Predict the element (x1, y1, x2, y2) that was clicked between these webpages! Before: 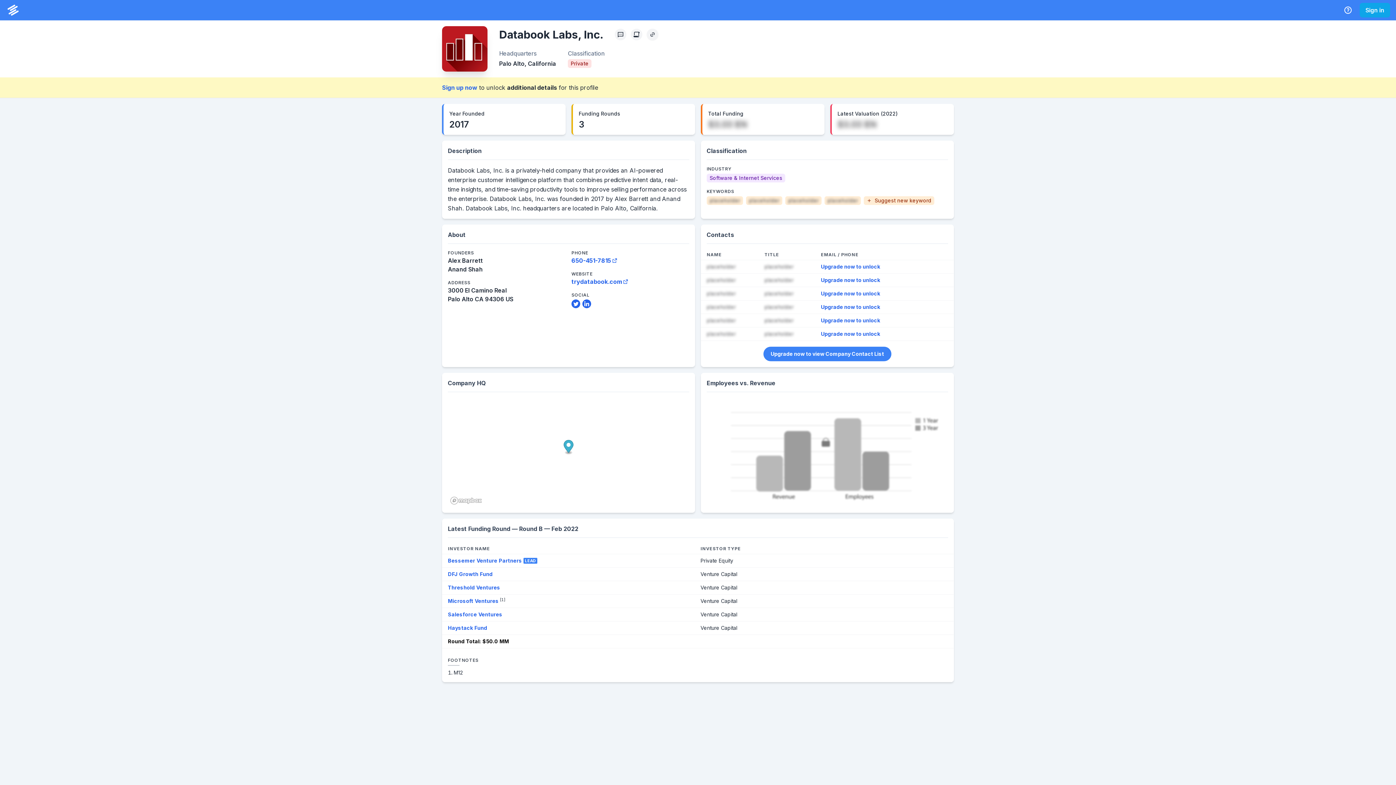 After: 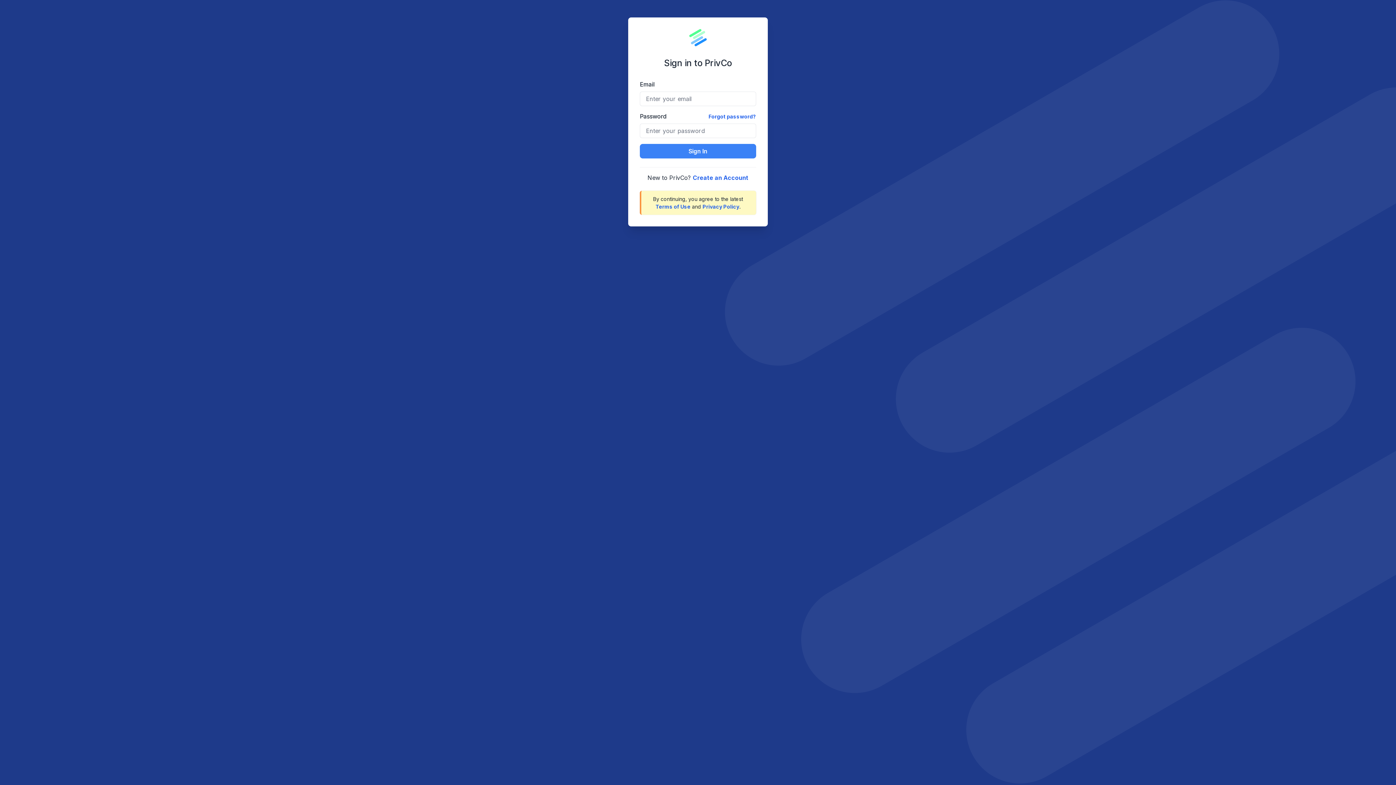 Action: label: Sign in bbox: (1360, 2, 1390, 17)